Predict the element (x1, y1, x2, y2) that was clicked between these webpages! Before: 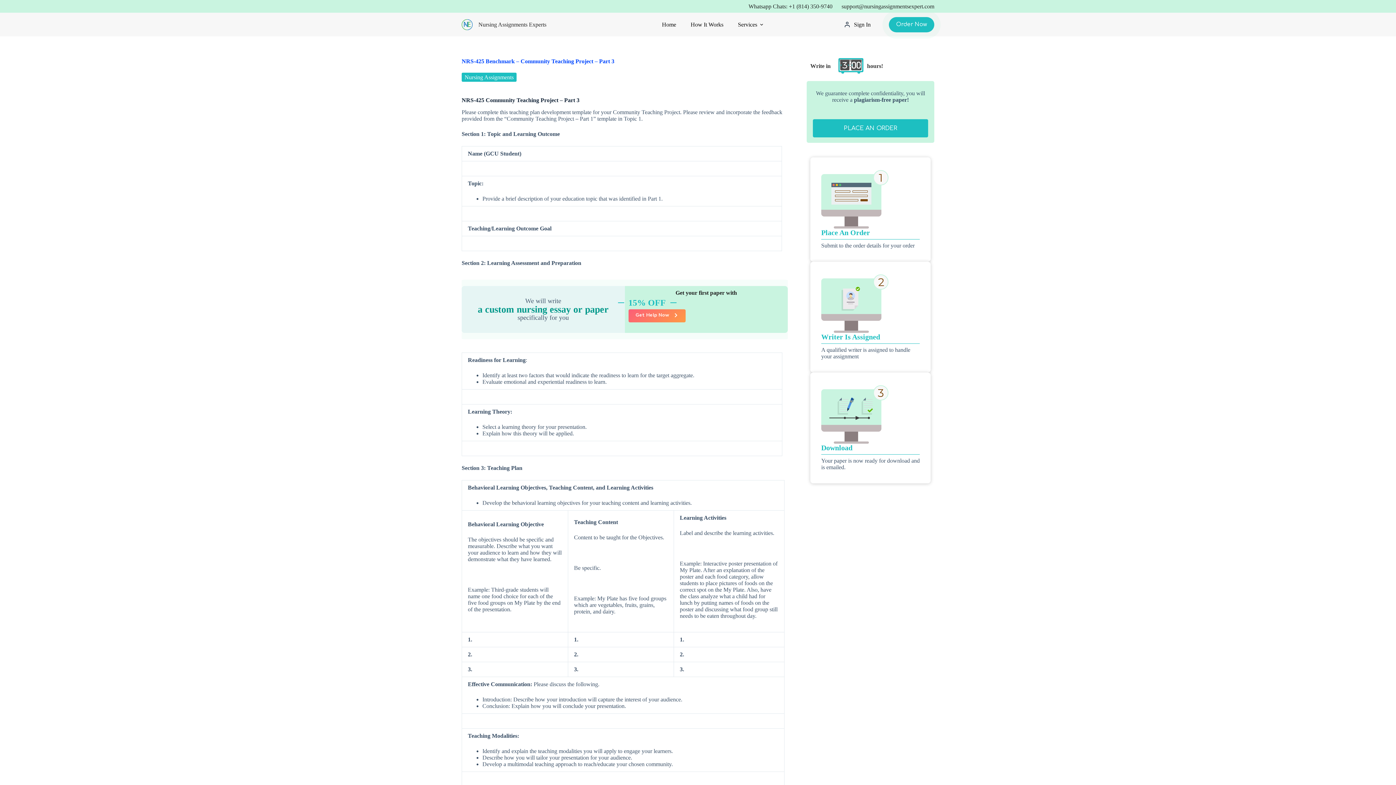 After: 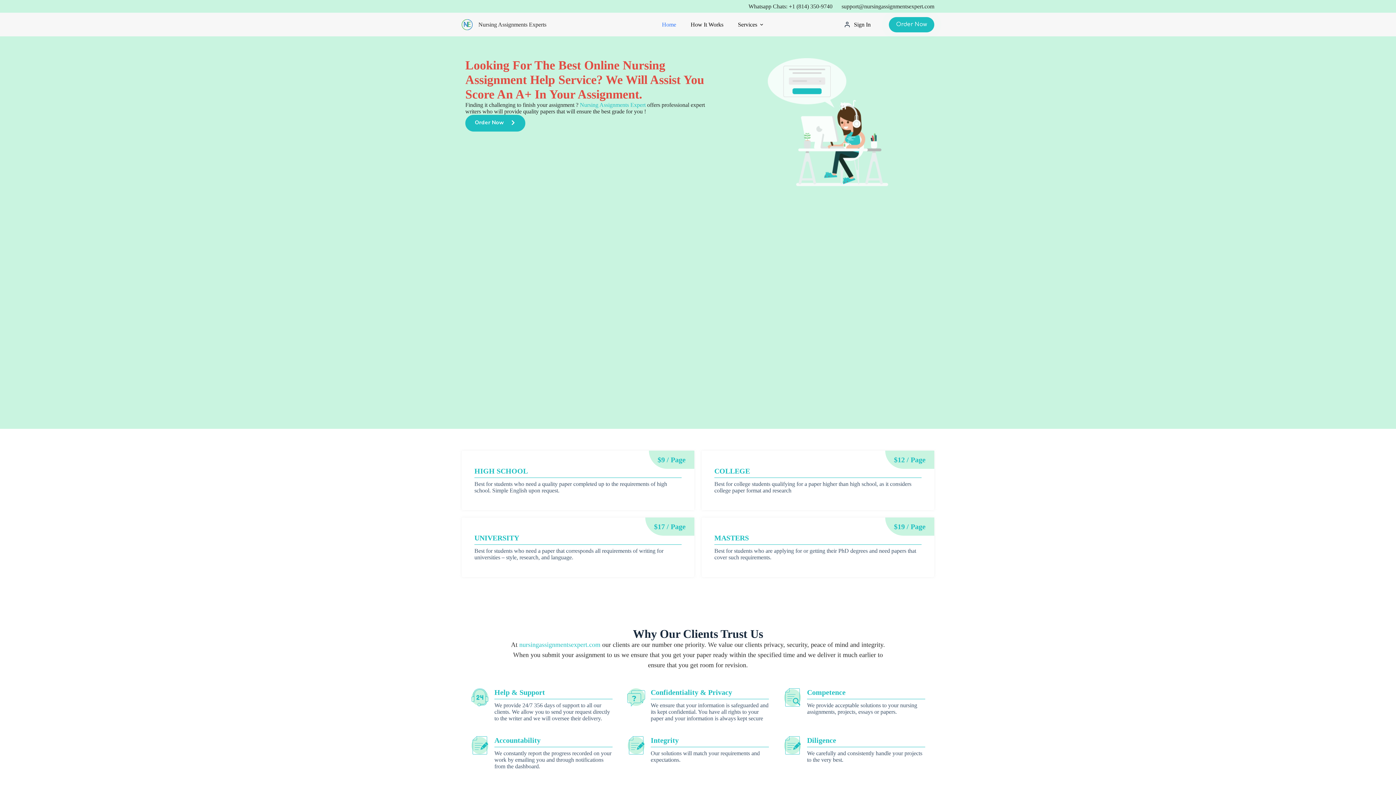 Action: bbox: (662, 20, 683, 28) label: Home